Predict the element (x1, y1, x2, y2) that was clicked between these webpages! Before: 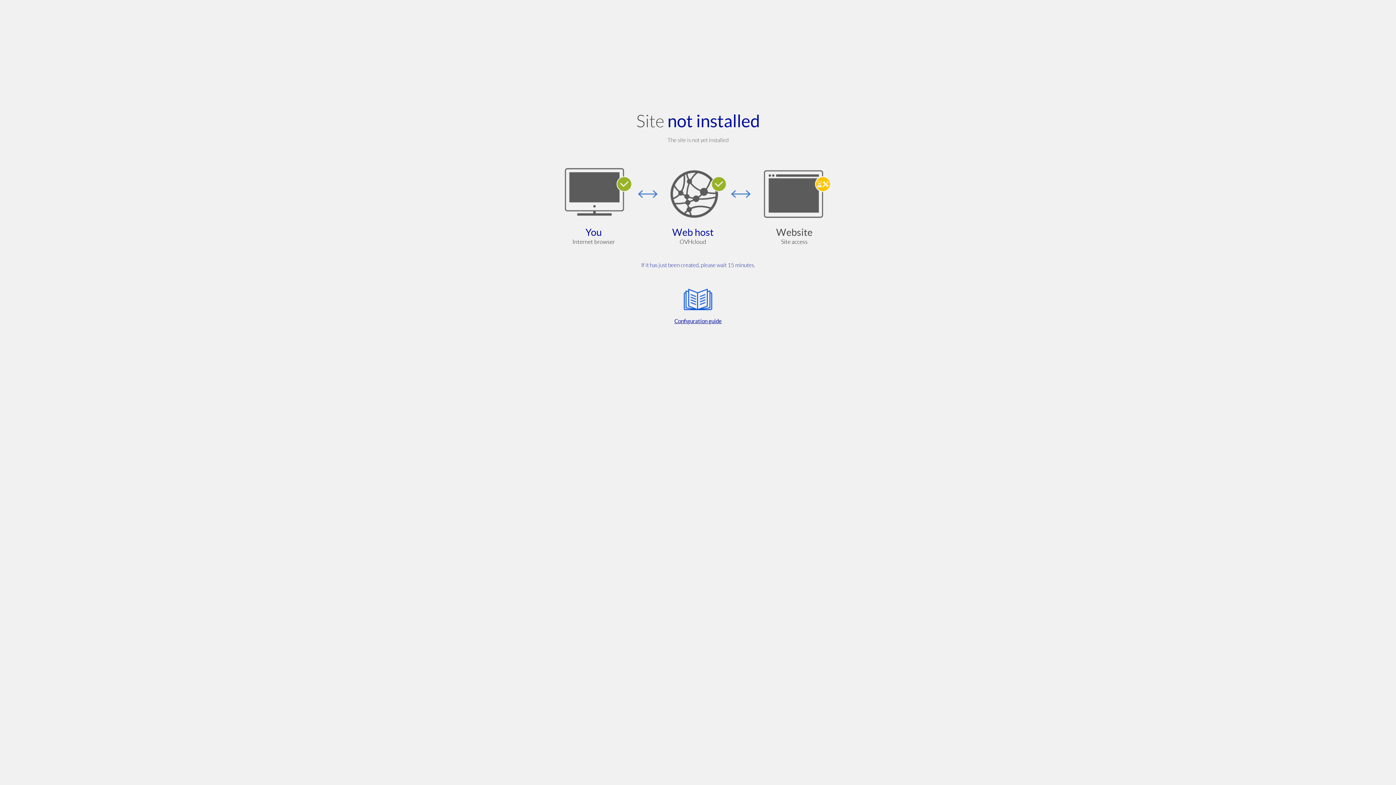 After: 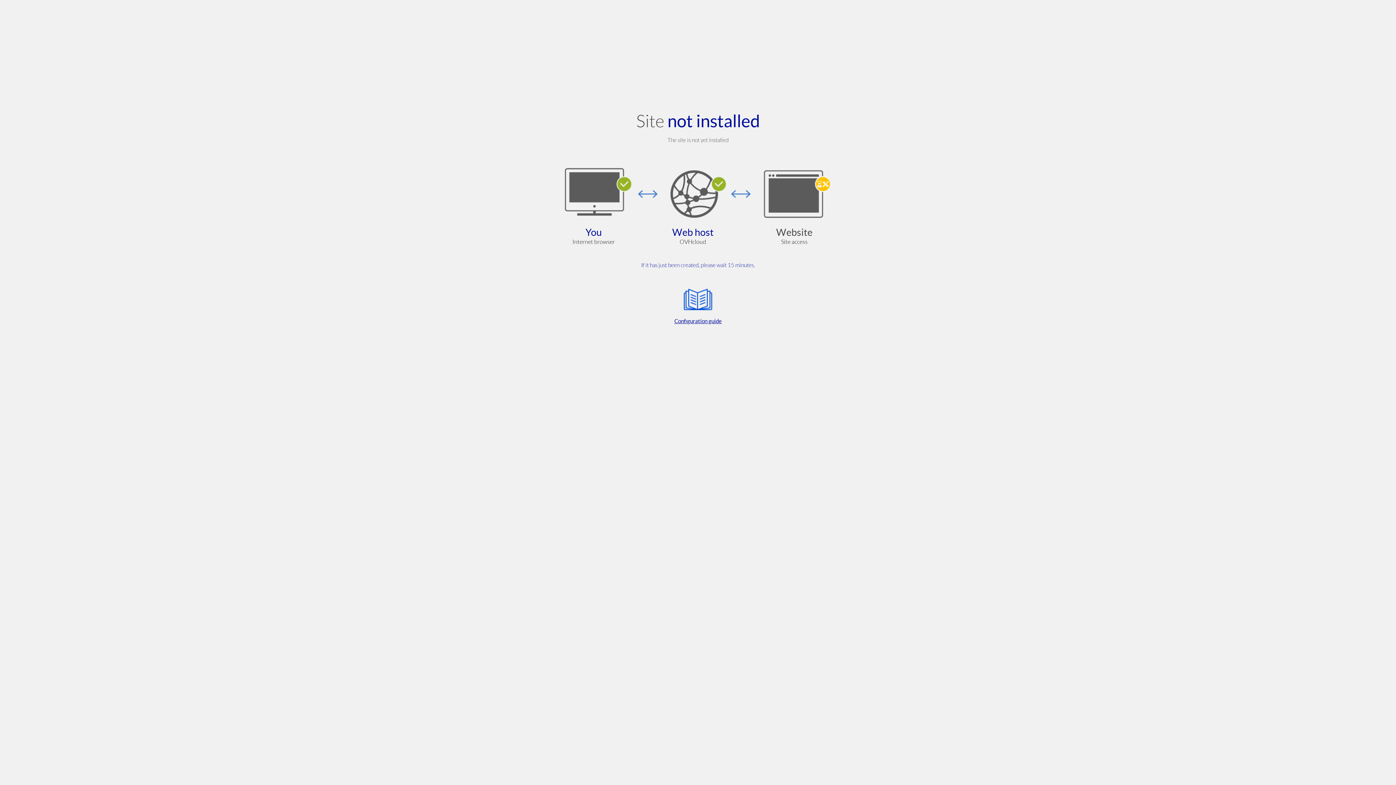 Action: label: Configuration guide bbox: (564, 285, 832, 325)